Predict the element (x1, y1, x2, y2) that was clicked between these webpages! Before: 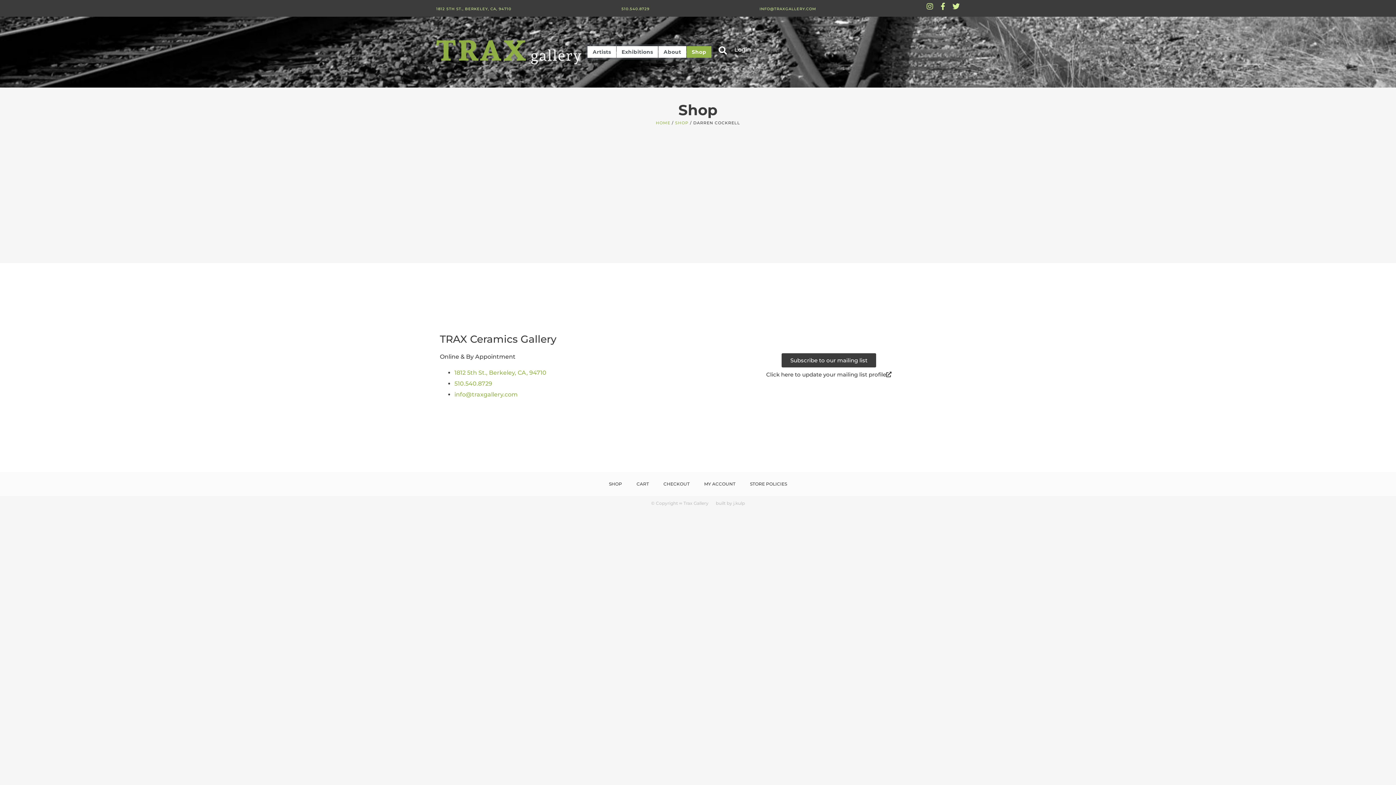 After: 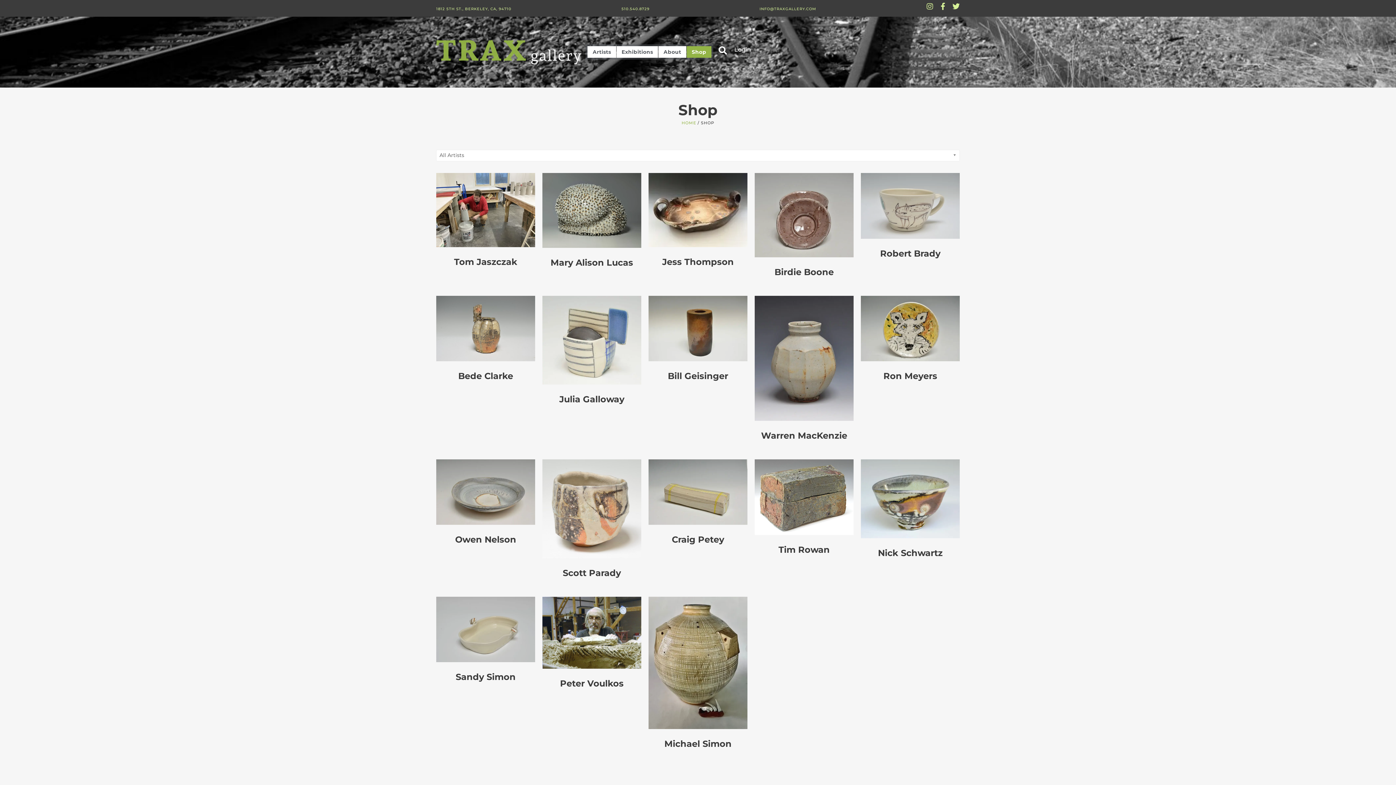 Action: label: Shop bbox: (686, 46, 711, 57)